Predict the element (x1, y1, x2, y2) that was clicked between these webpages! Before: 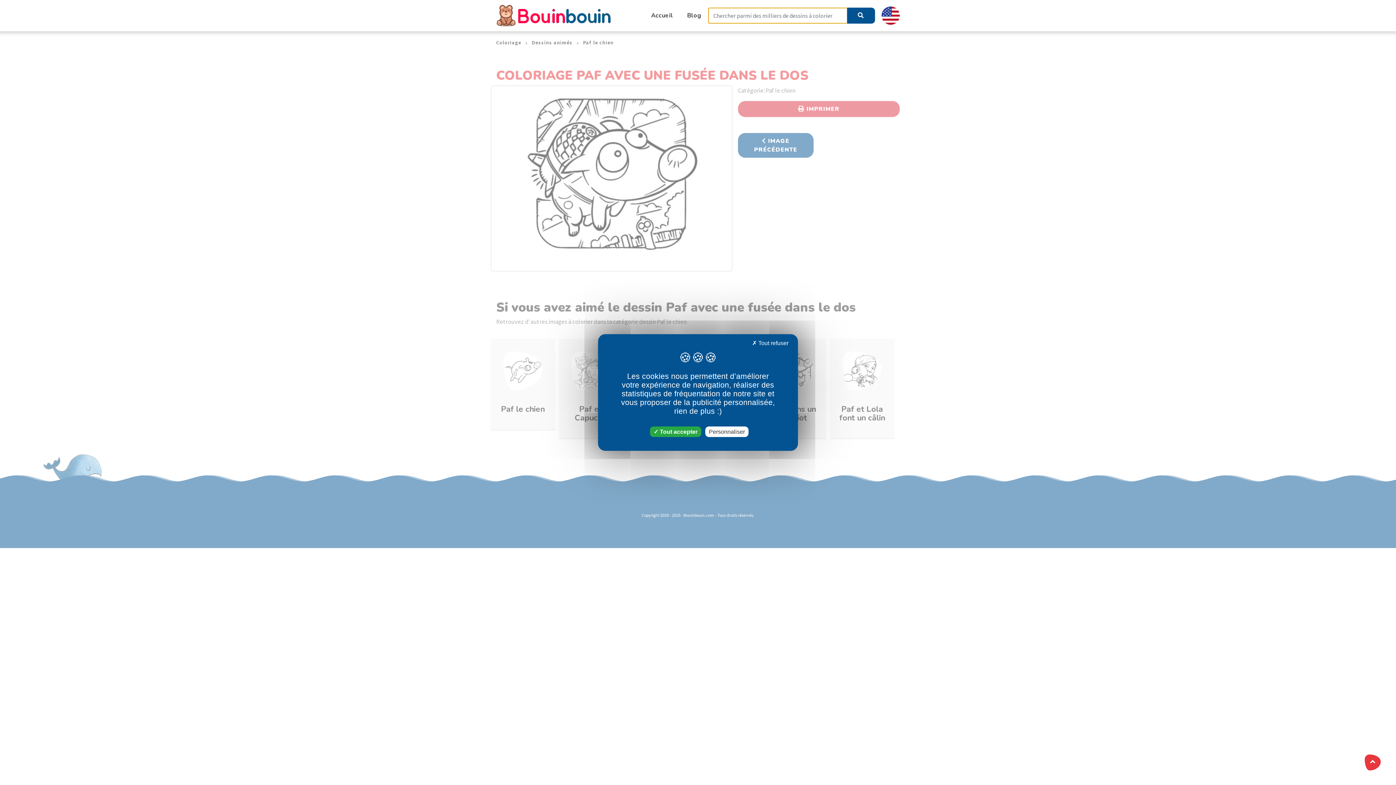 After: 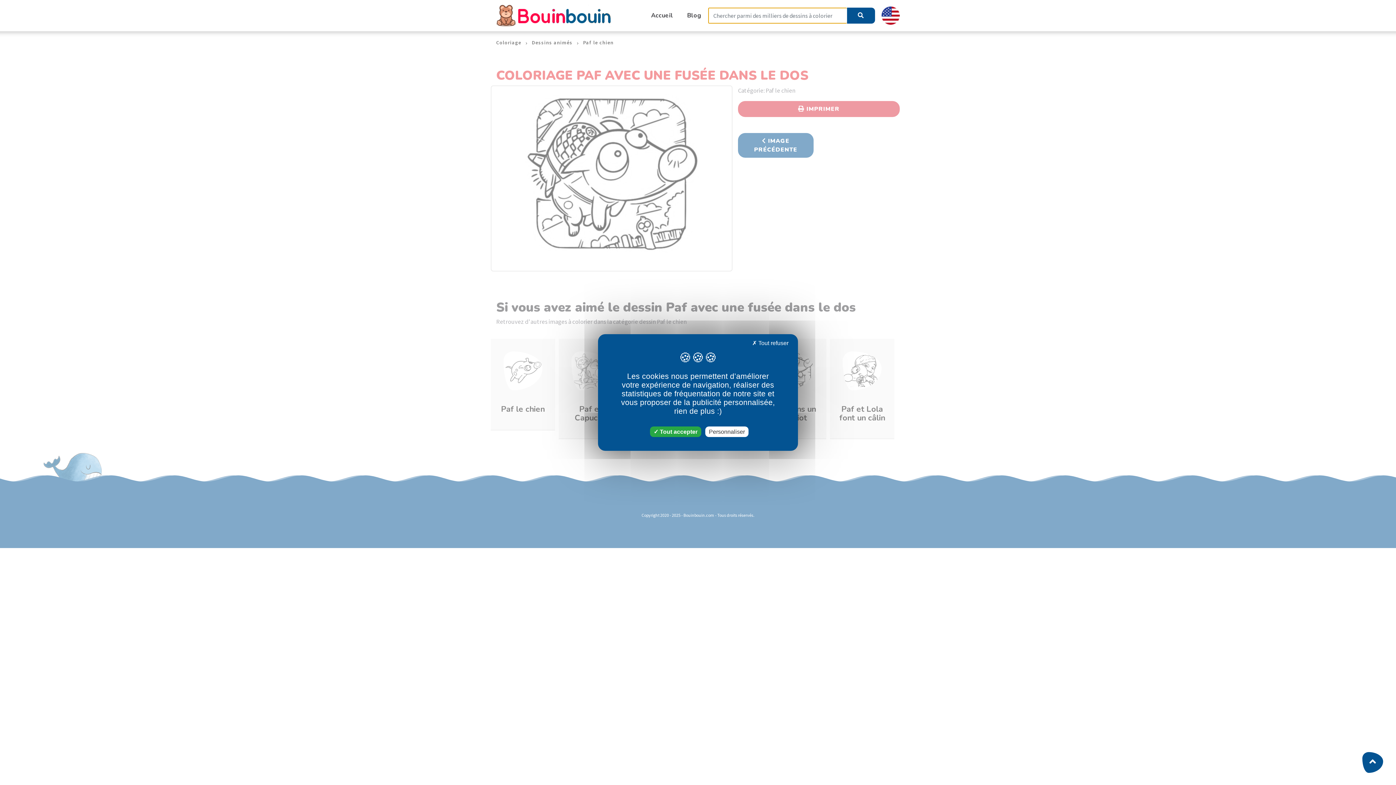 Action: bbox: (1365, 754, 1381, 770)